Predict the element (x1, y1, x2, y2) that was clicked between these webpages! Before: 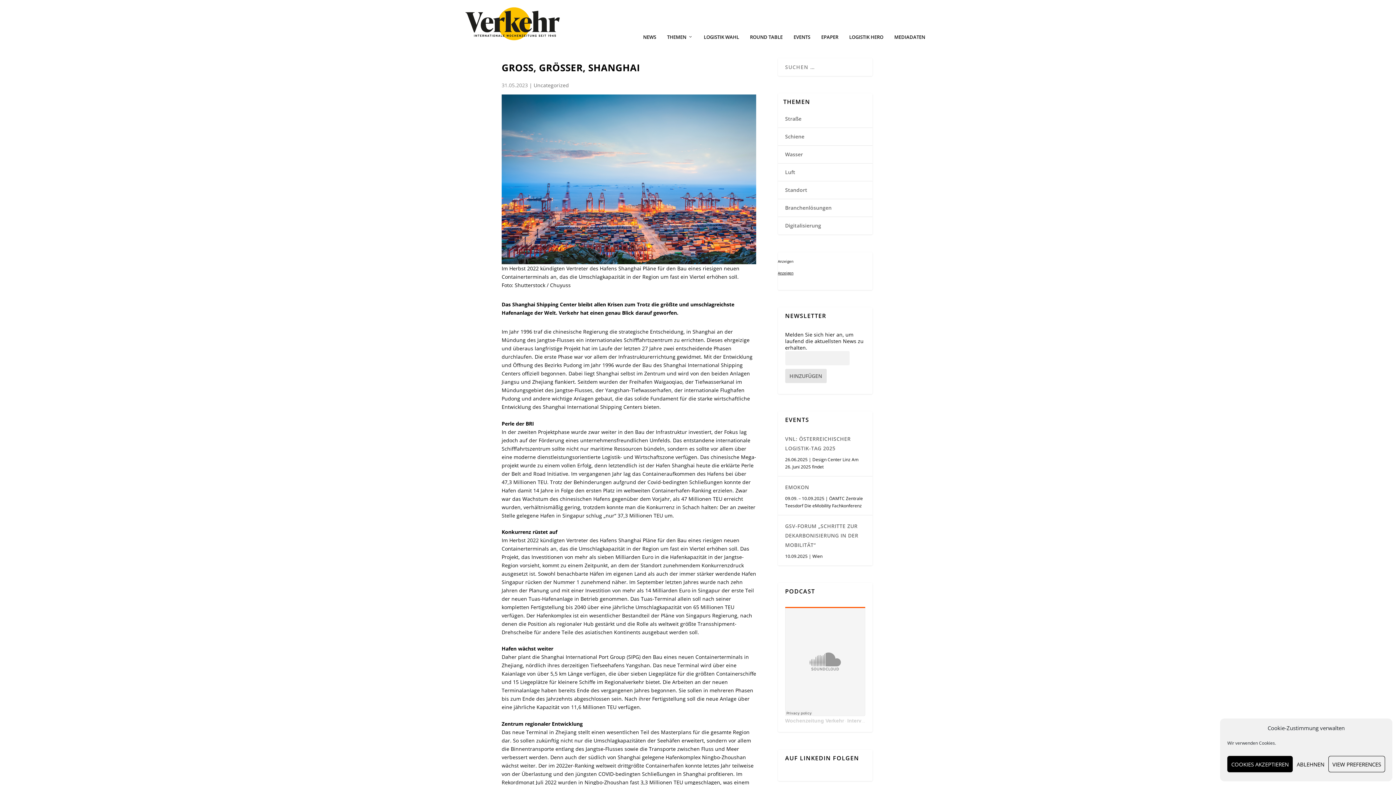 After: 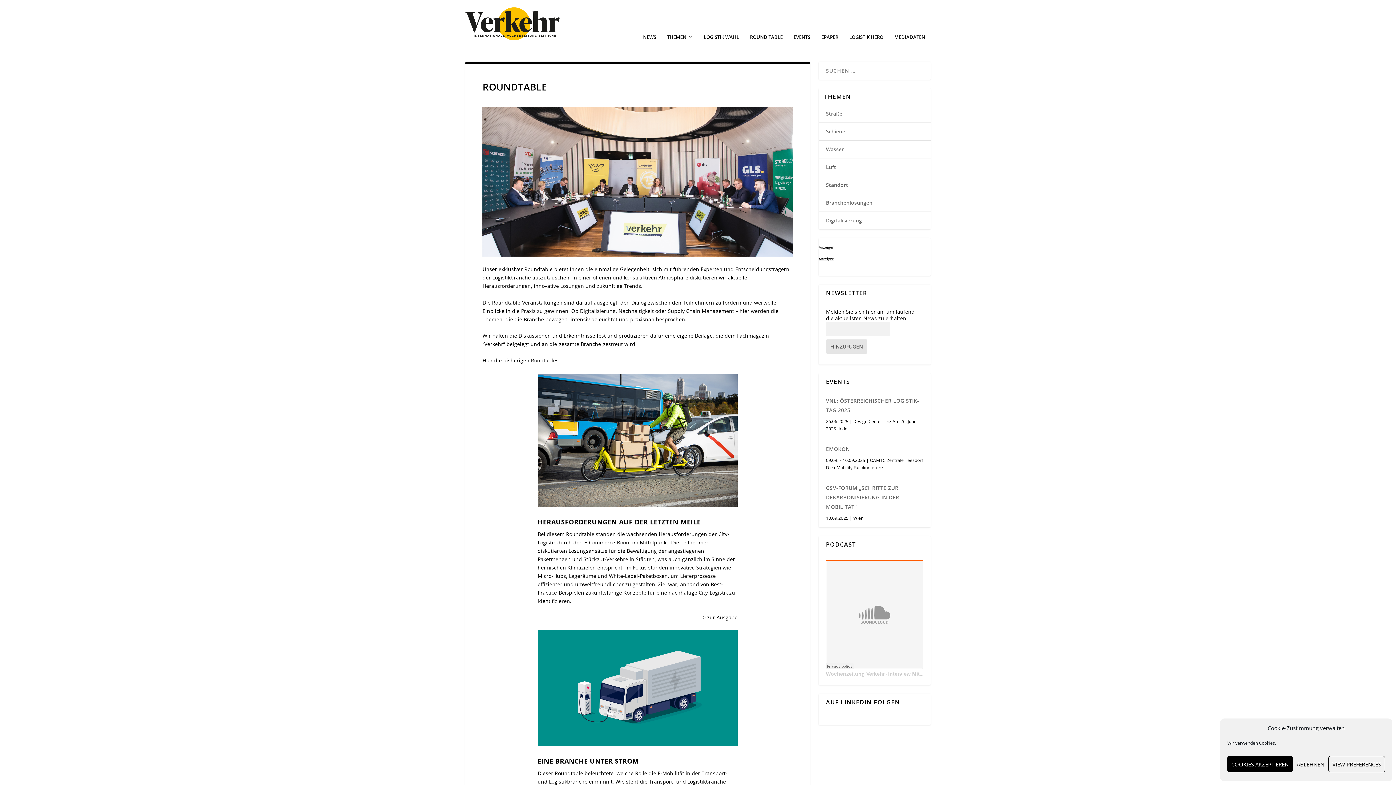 Action: label: ROUND TABLE bbox: (750, 34, 782, 47)